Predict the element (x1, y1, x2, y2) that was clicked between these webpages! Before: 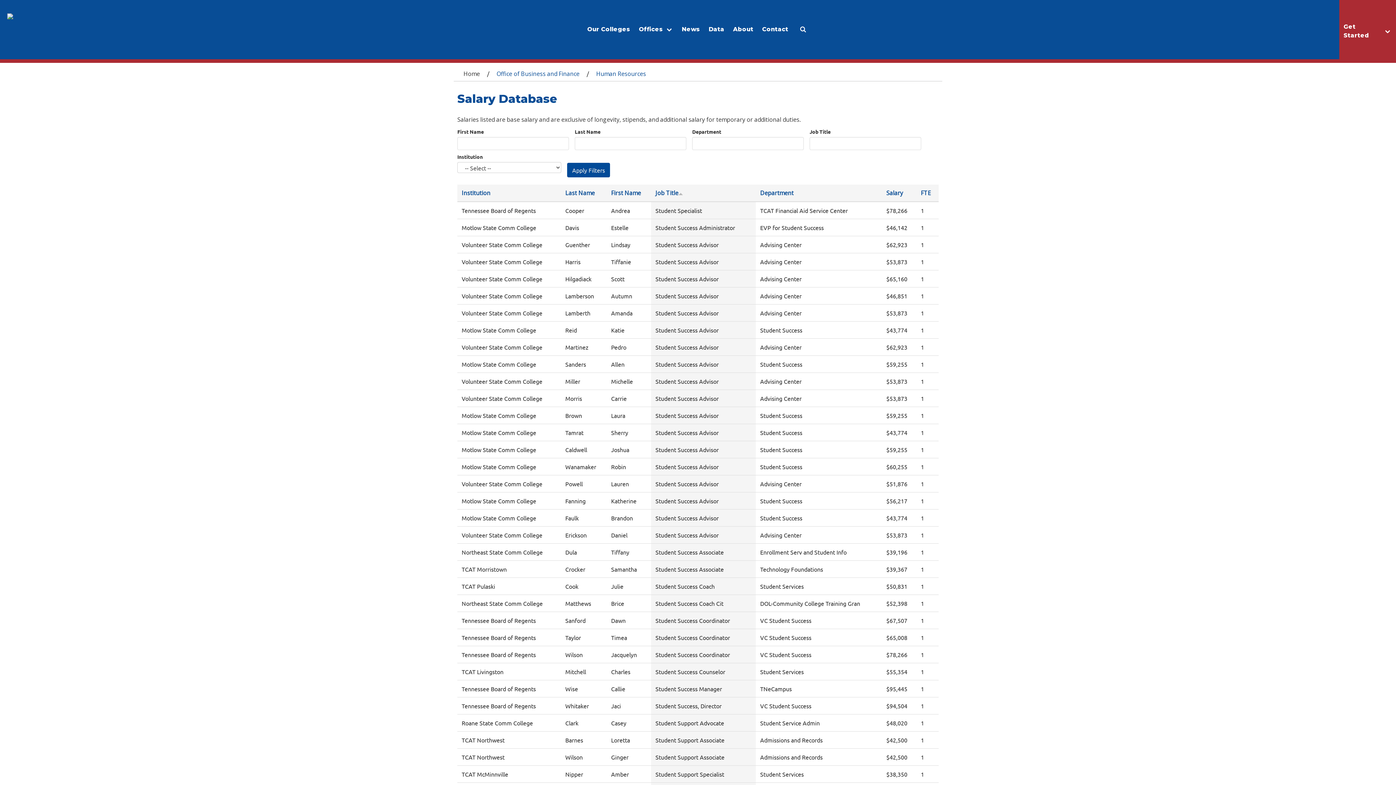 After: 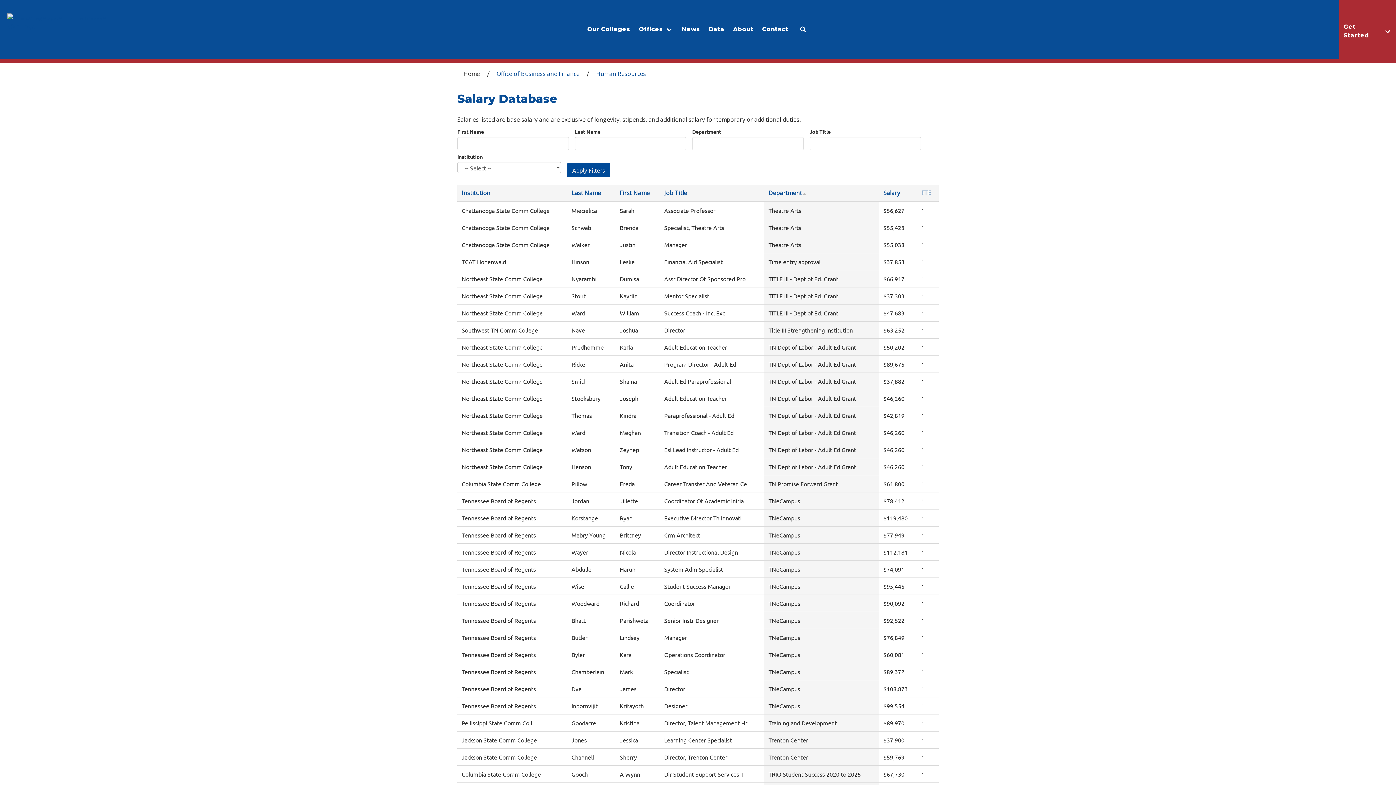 Action: label: Department bbox: (760, 189, 793, 197)